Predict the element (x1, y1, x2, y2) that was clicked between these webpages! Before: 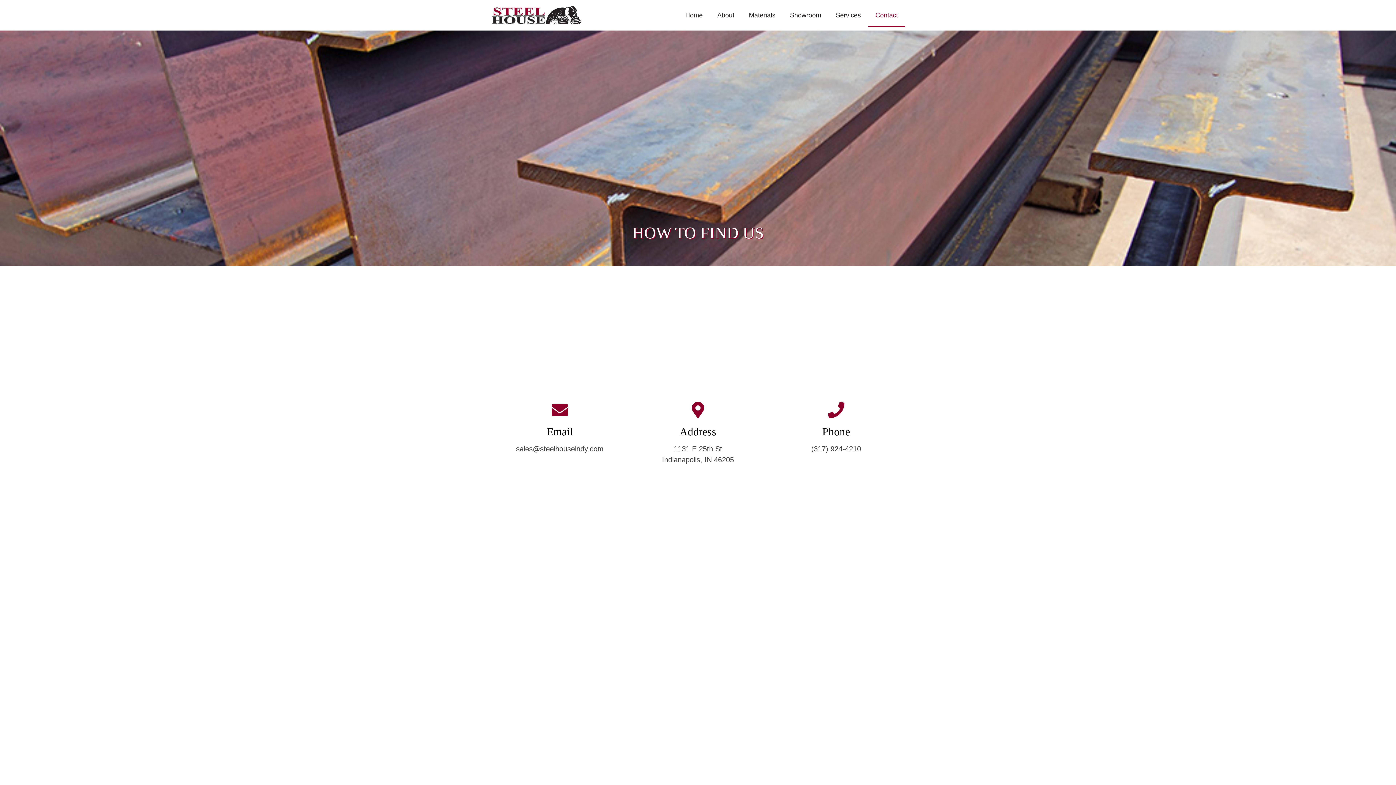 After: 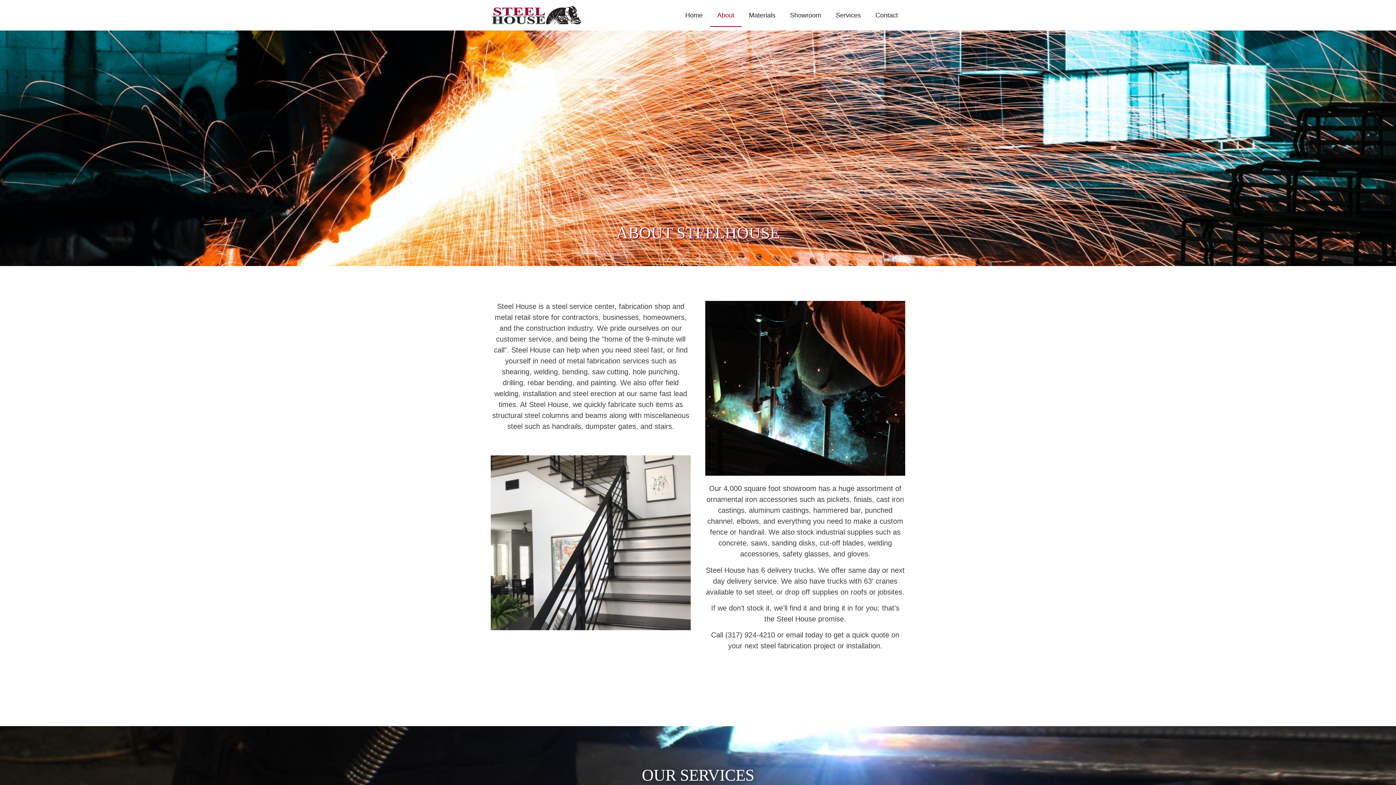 Action: label: About bbox: (710, 3, 741, 26)